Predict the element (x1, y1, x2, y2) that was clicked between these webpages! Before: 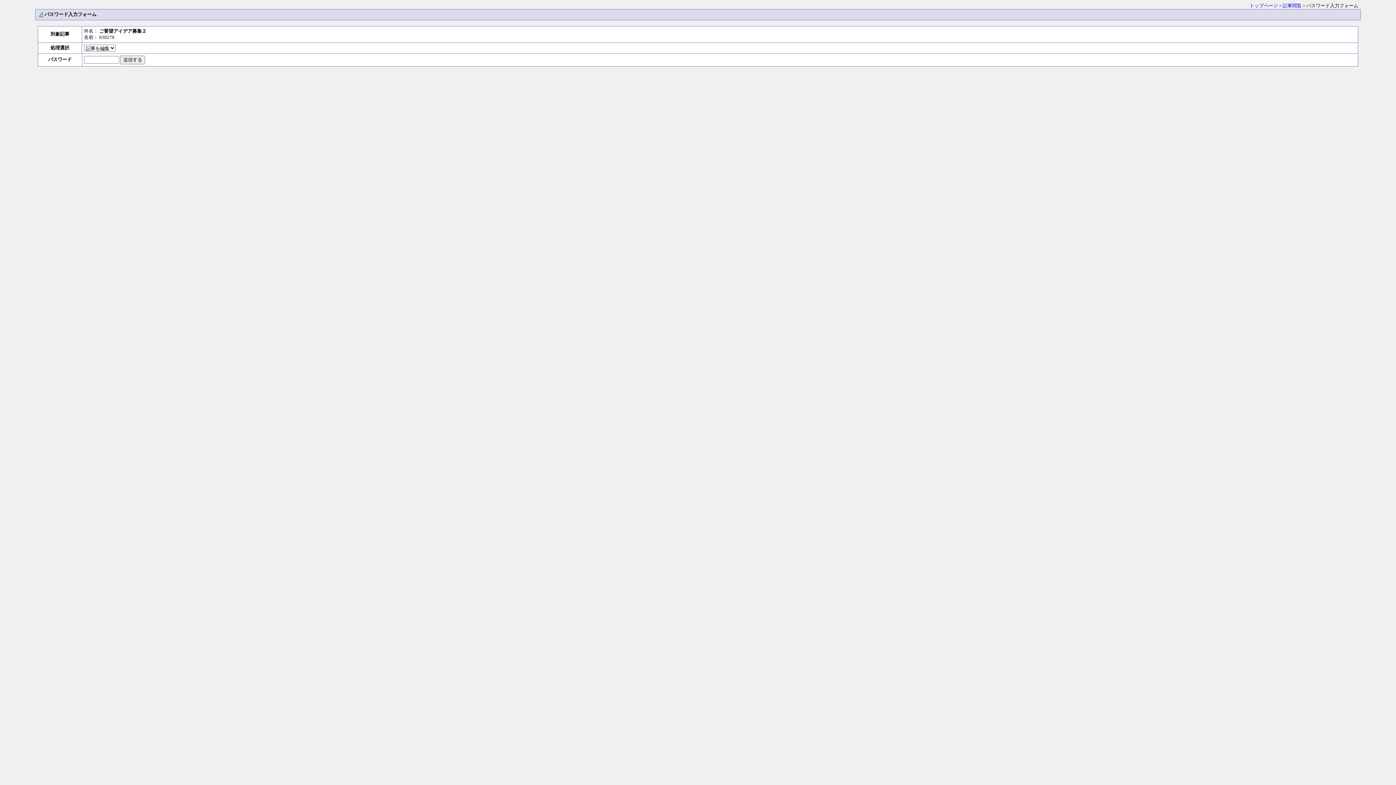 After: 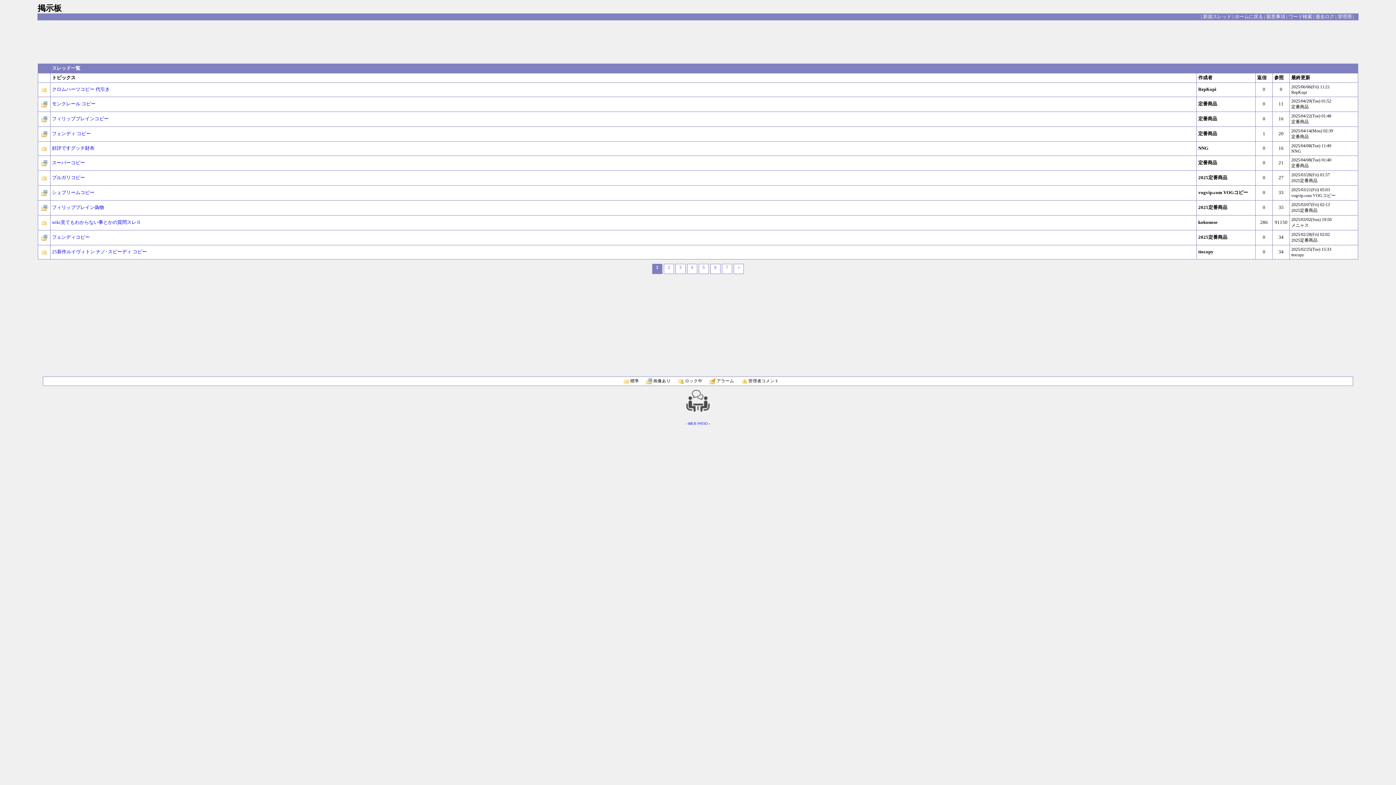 Action: label: トップページ bbox: (1249, 3, 1278, 8)